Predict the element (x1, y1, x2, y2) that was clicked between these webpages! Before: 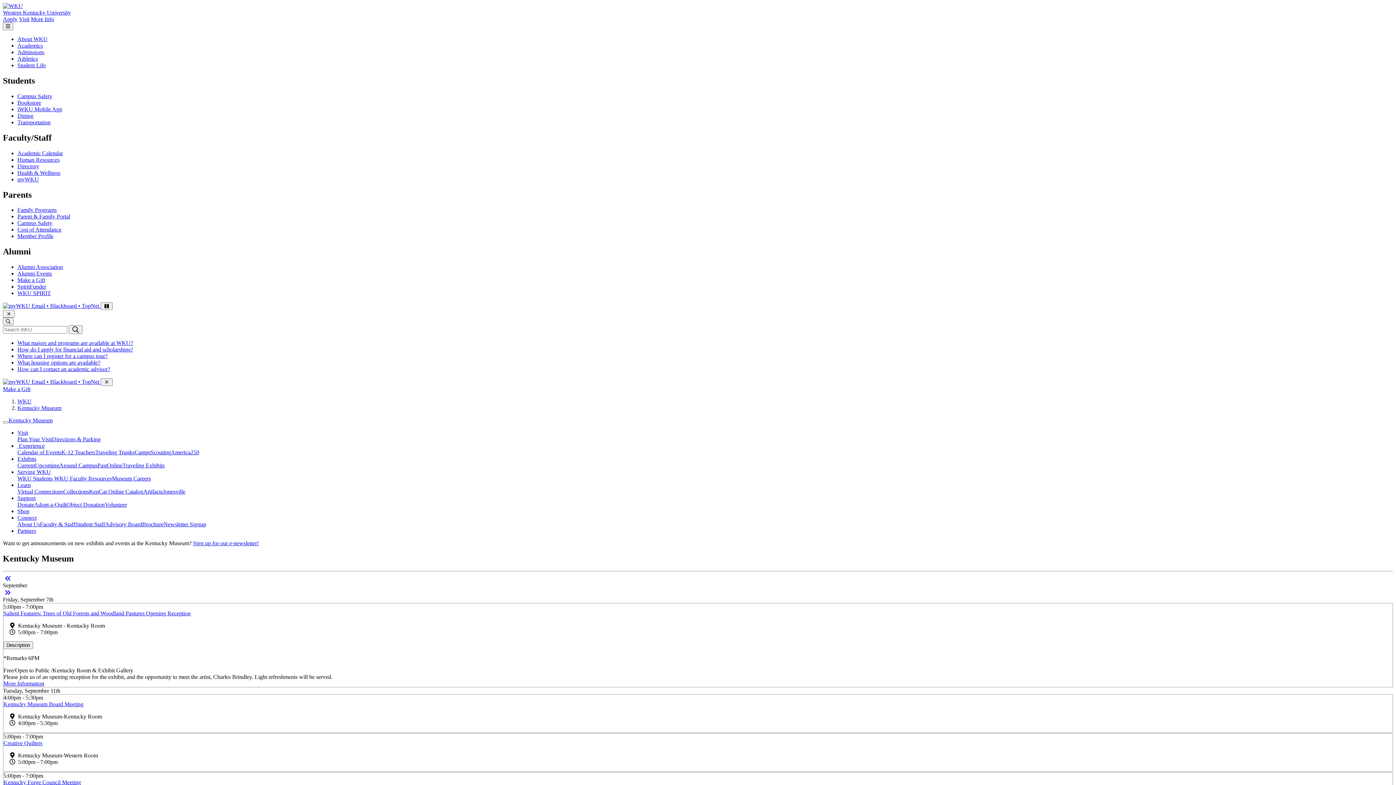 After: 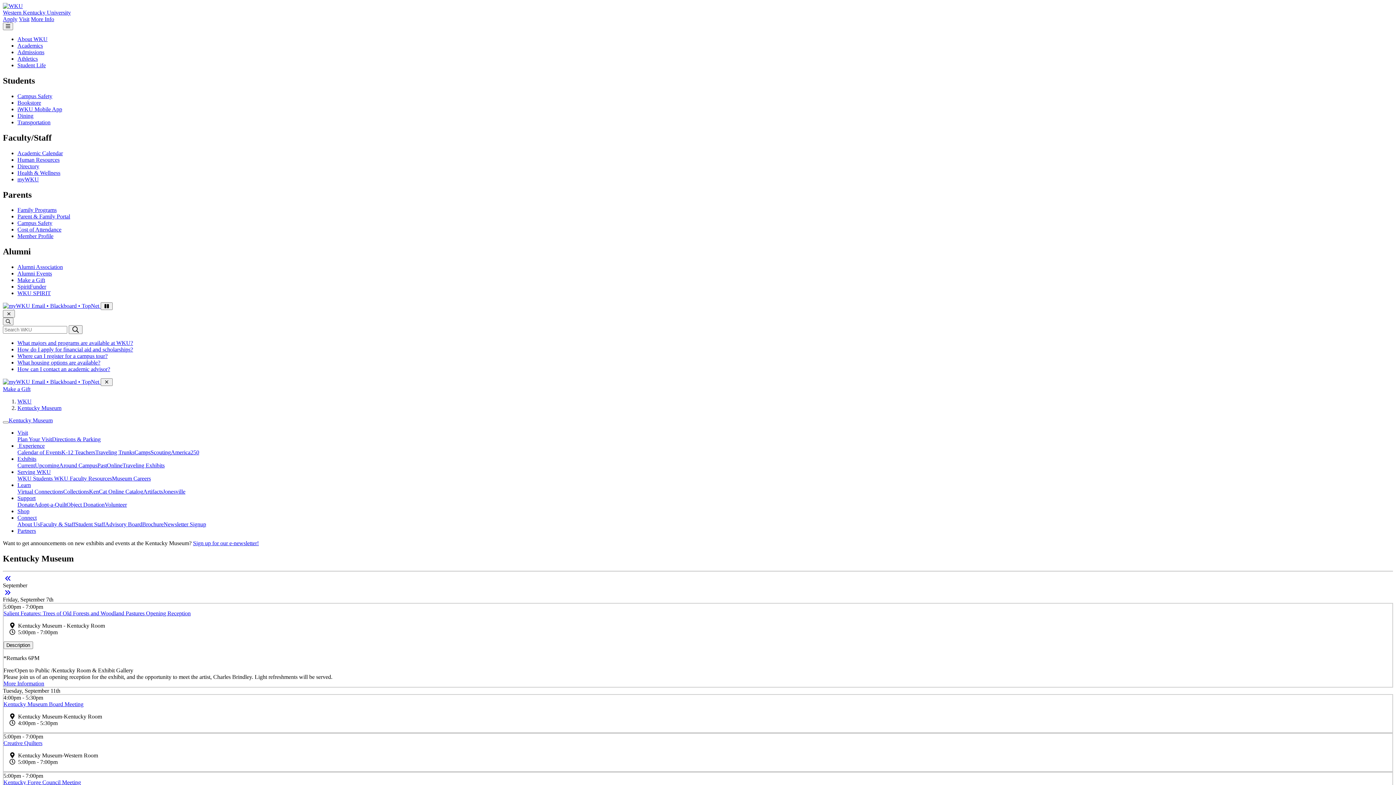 Action: bbox: (17, 442, 44, 449) label:  Experience